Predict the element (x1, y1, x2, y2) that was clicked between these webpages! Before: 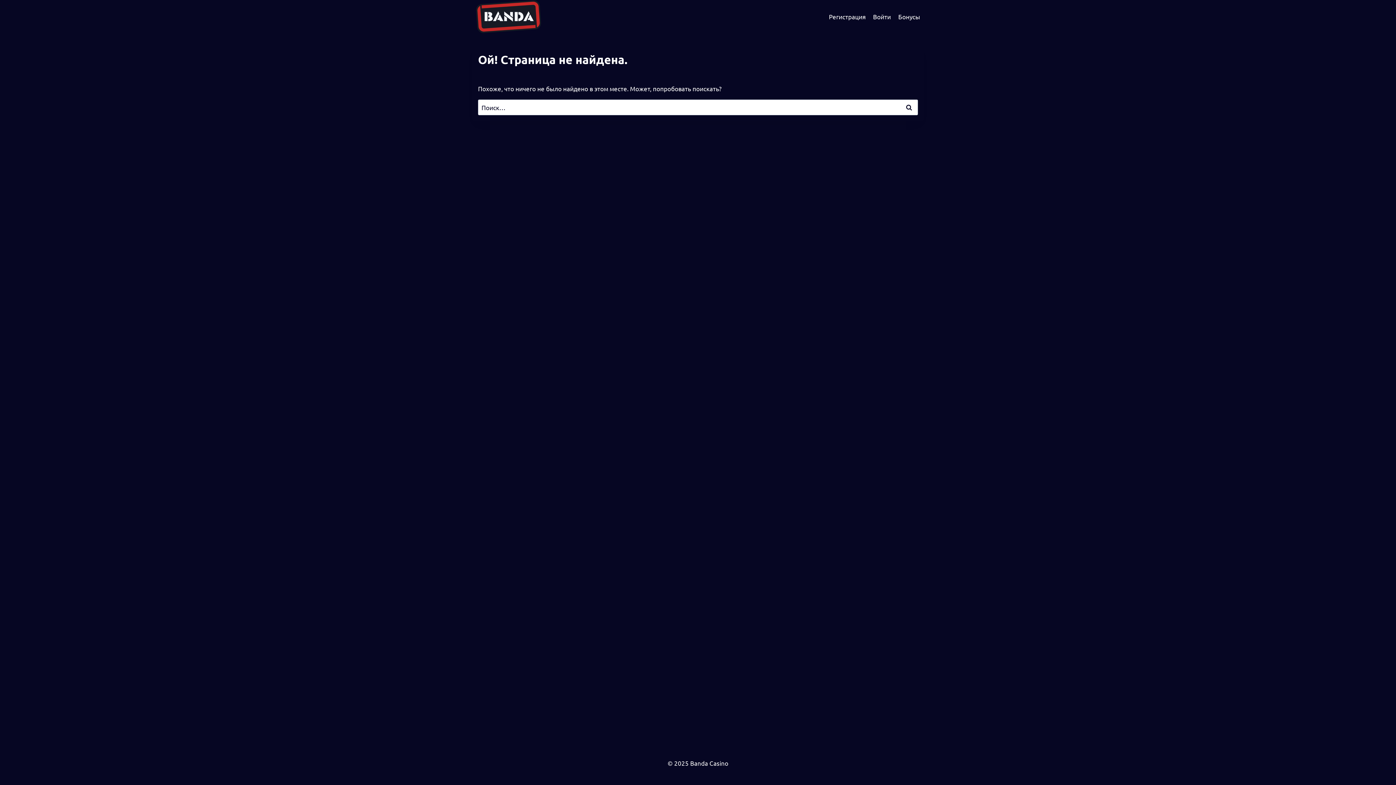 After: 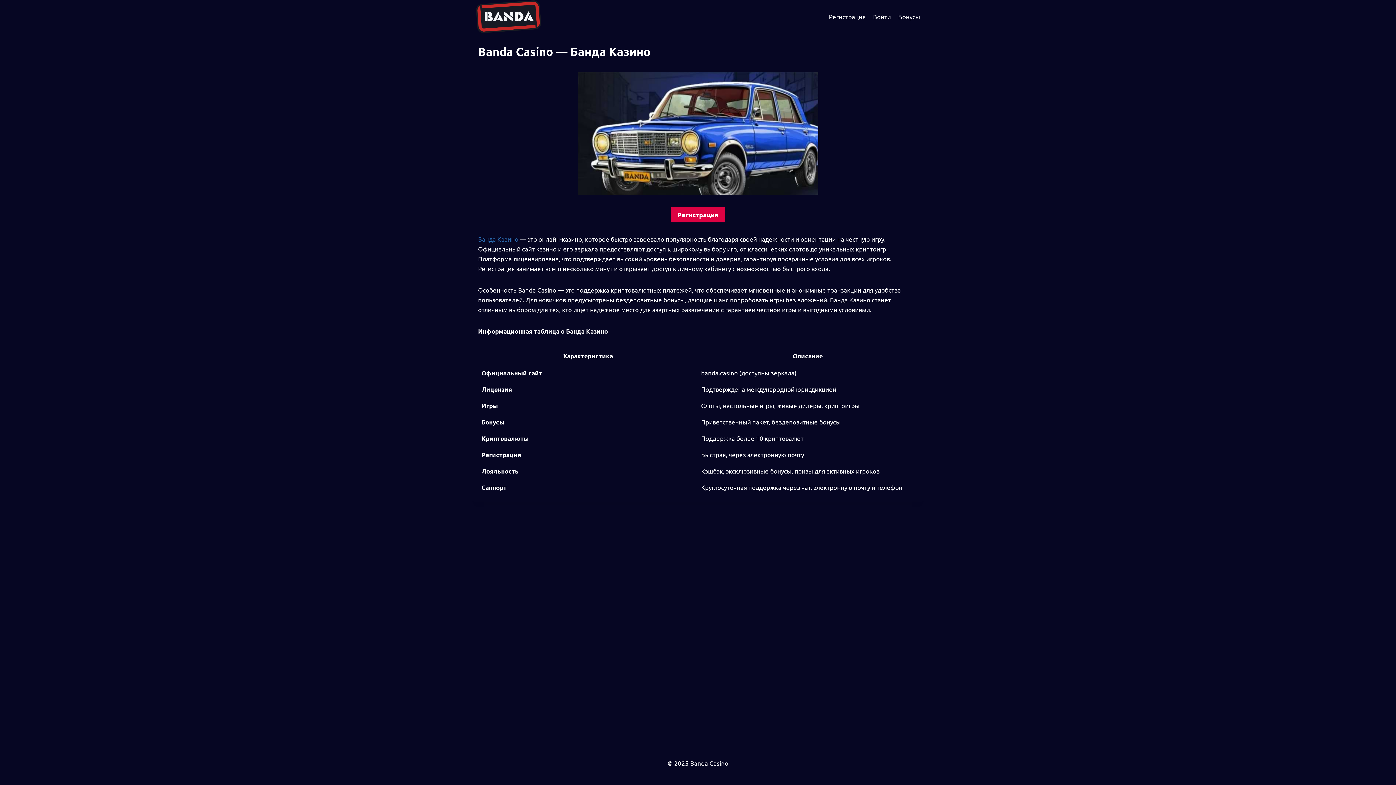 Action: bbox: (472, 0, 545, 33)